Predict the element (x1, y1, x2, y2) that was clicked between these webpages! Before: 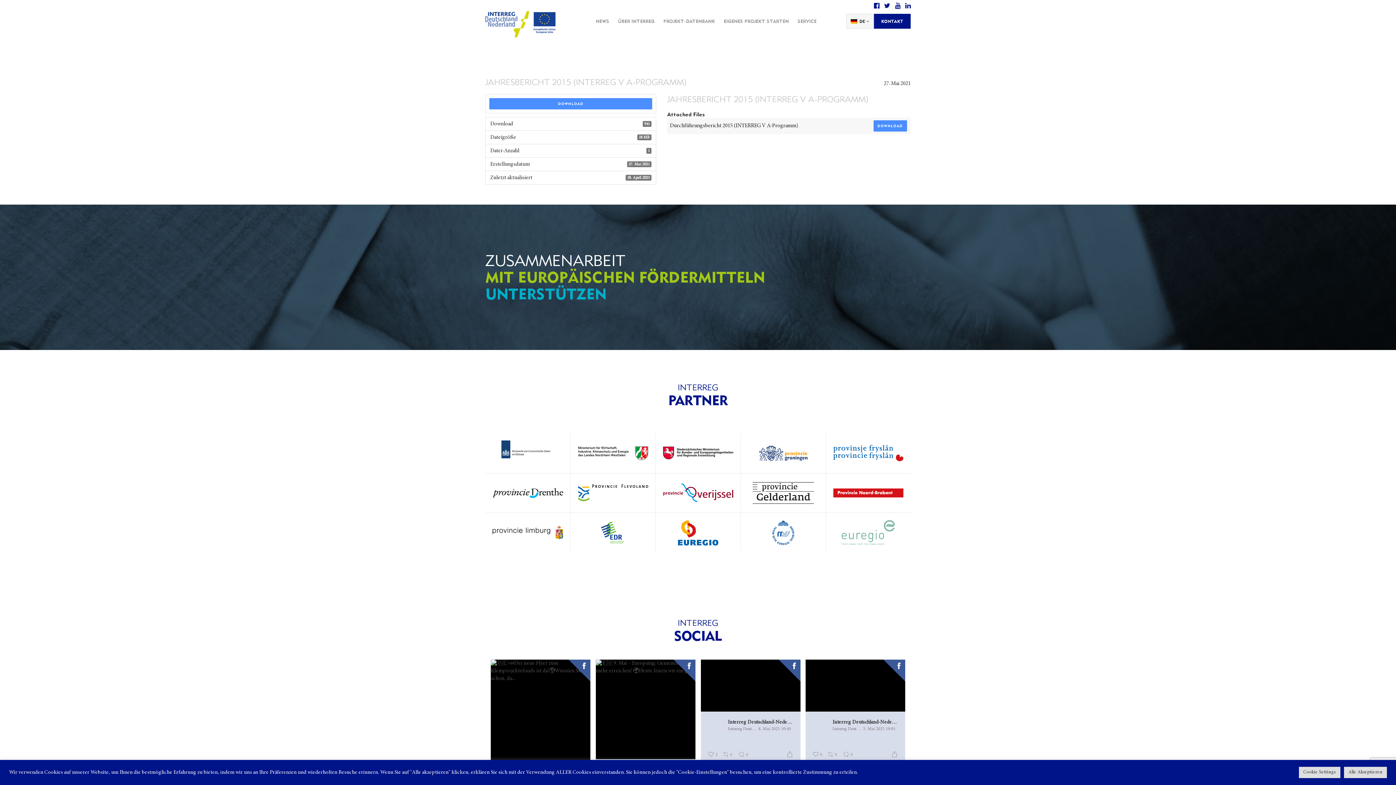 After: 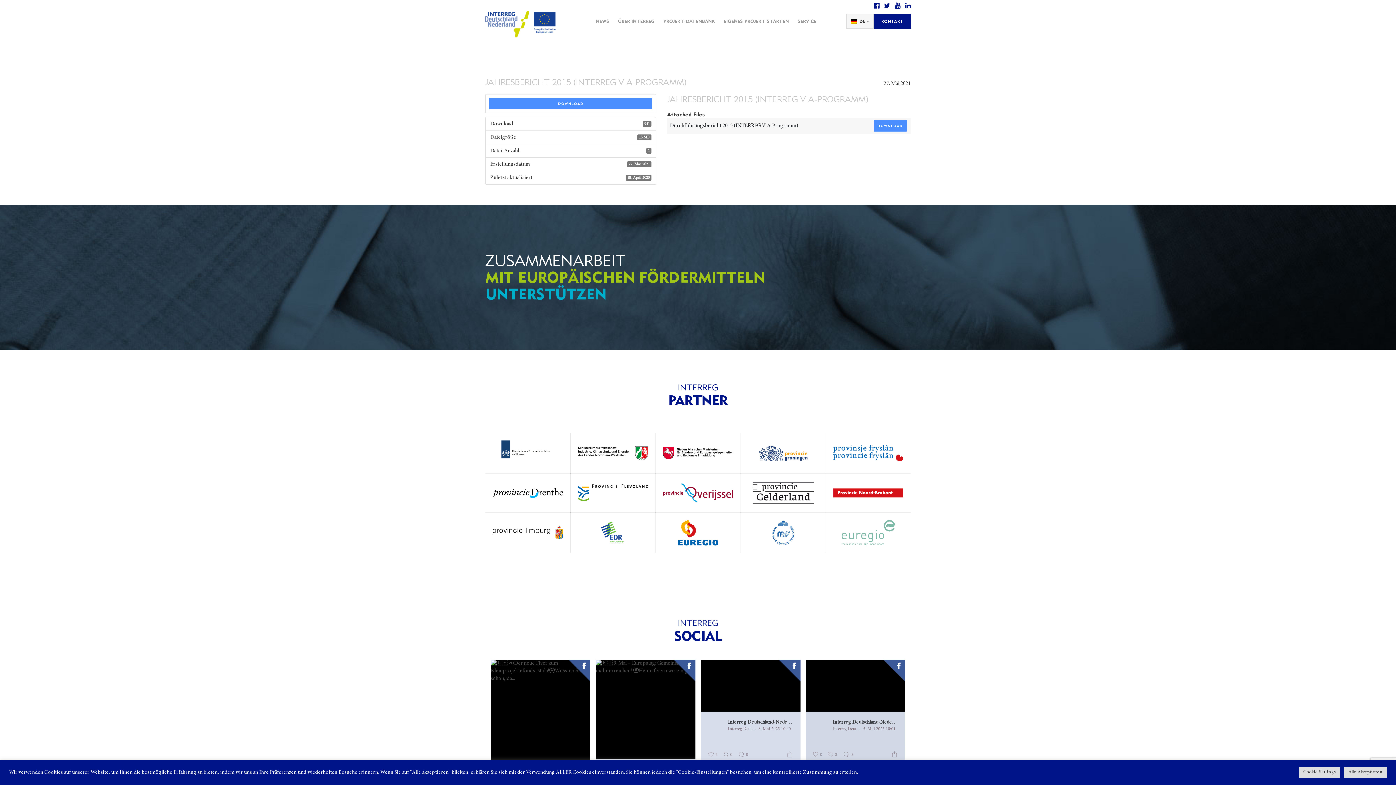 Action: label: Interreg Deutschland-Nederland bbox: (827, 718, 898, 725)